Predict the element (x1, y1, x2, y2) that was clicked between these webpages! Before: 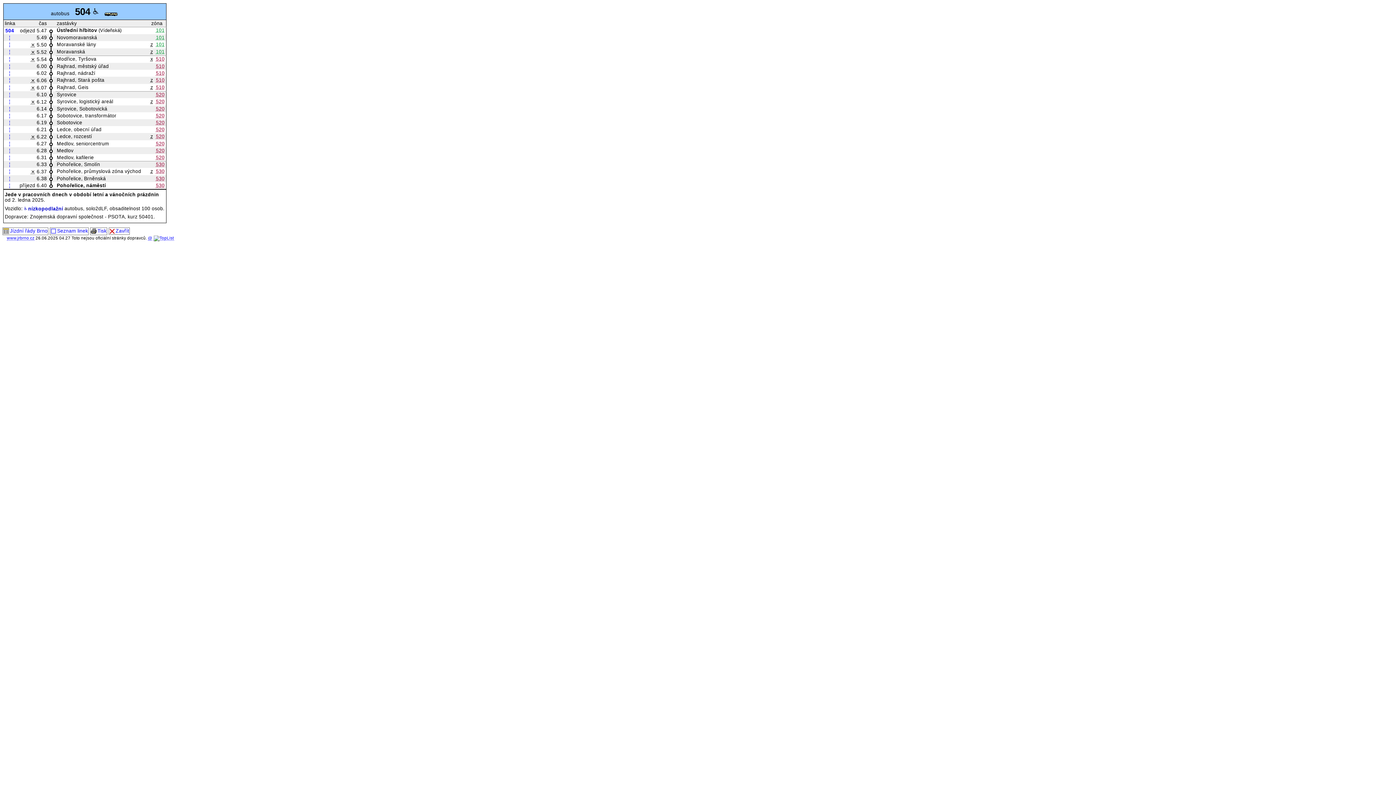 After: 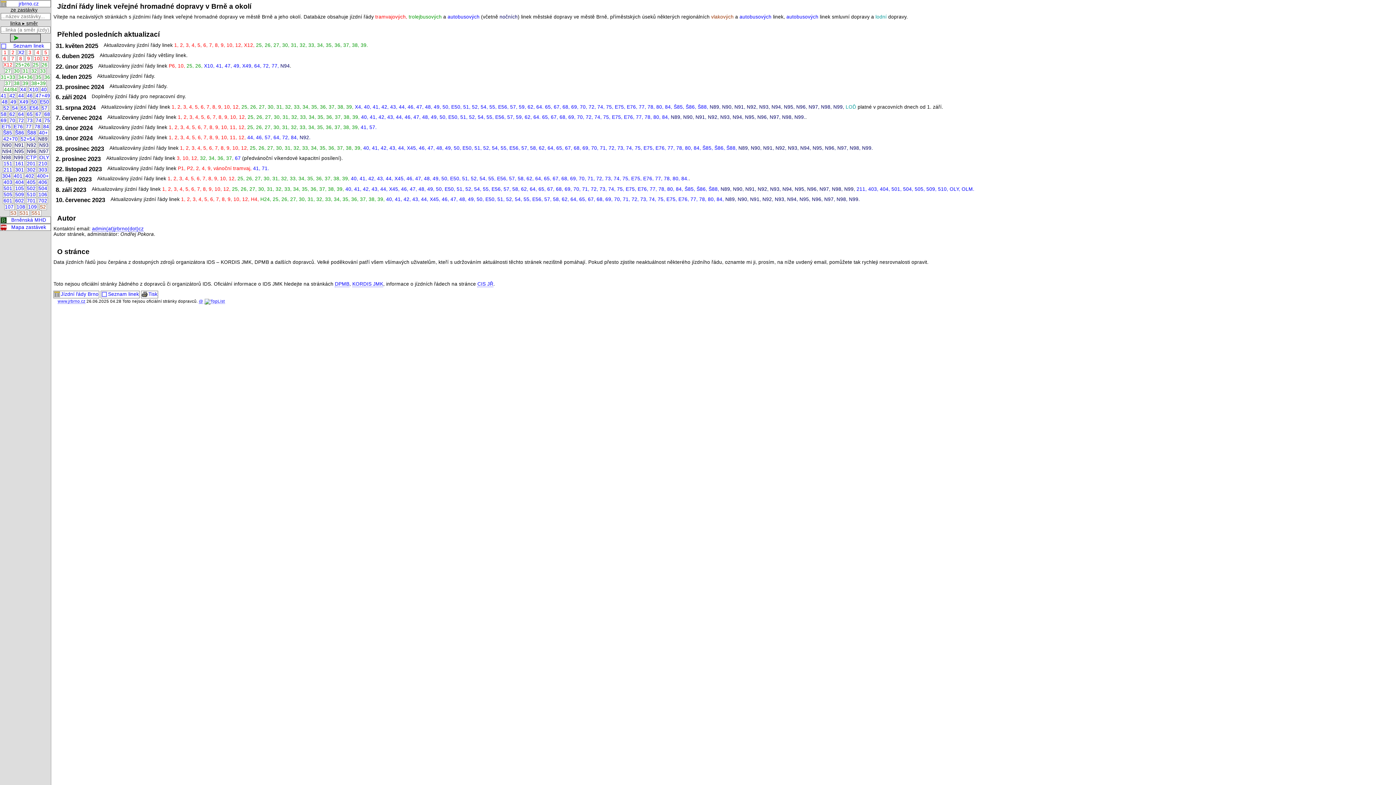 Action: bbox: (2, 227, 48, 235) label: Jízdní řády Brno